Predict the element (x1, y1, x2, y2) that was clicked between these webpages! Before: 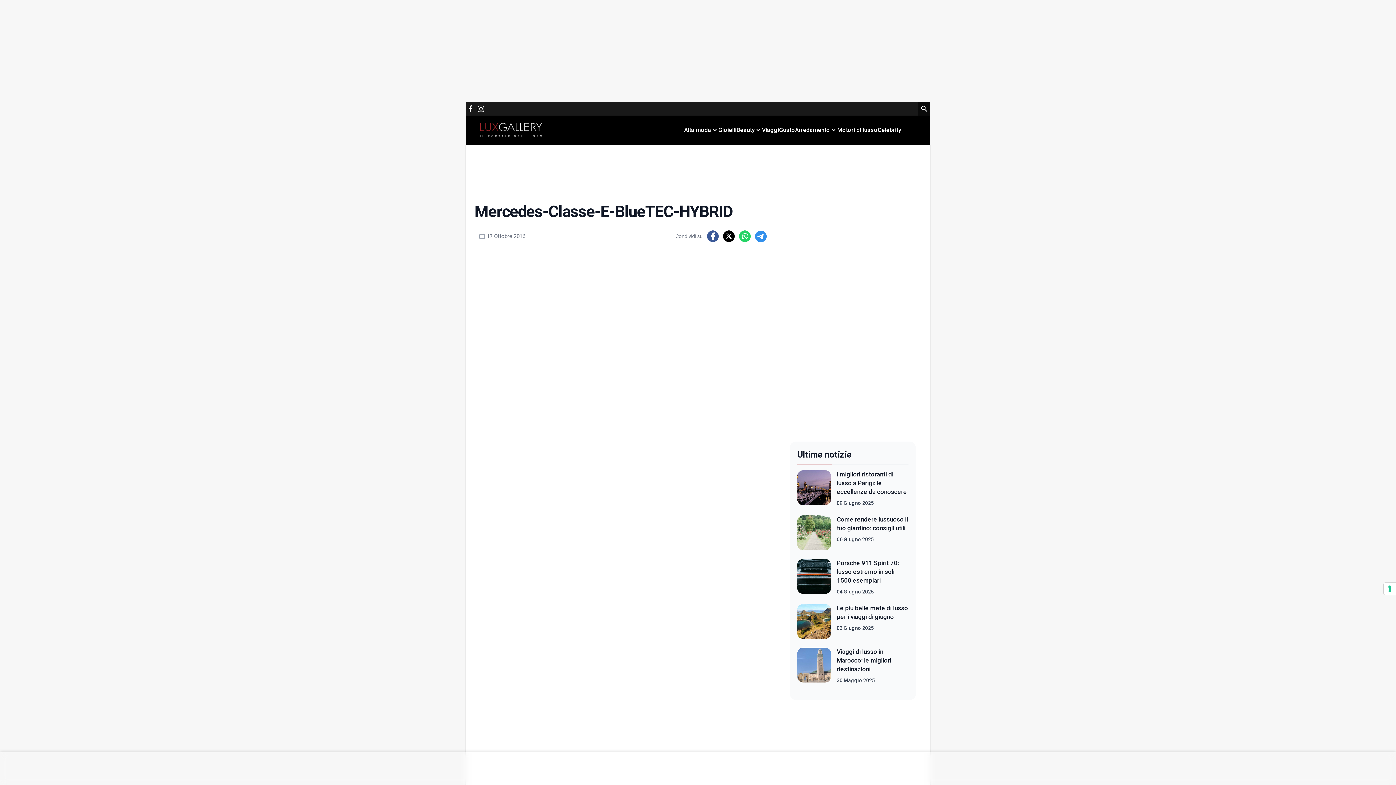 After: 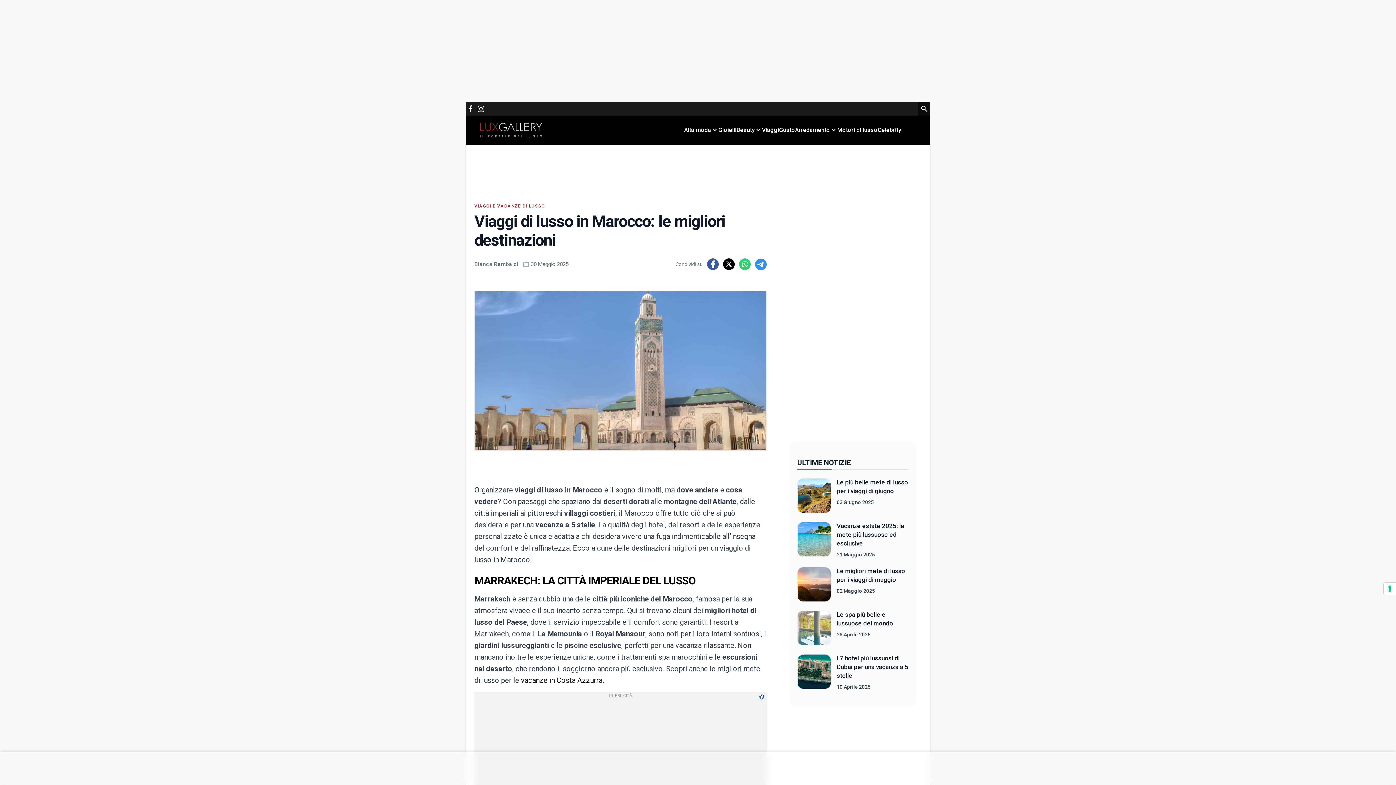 Action: bbox: (837, 648, 891, 673) label: Viaggi di lusso in Marocco: le migliori destinazioni